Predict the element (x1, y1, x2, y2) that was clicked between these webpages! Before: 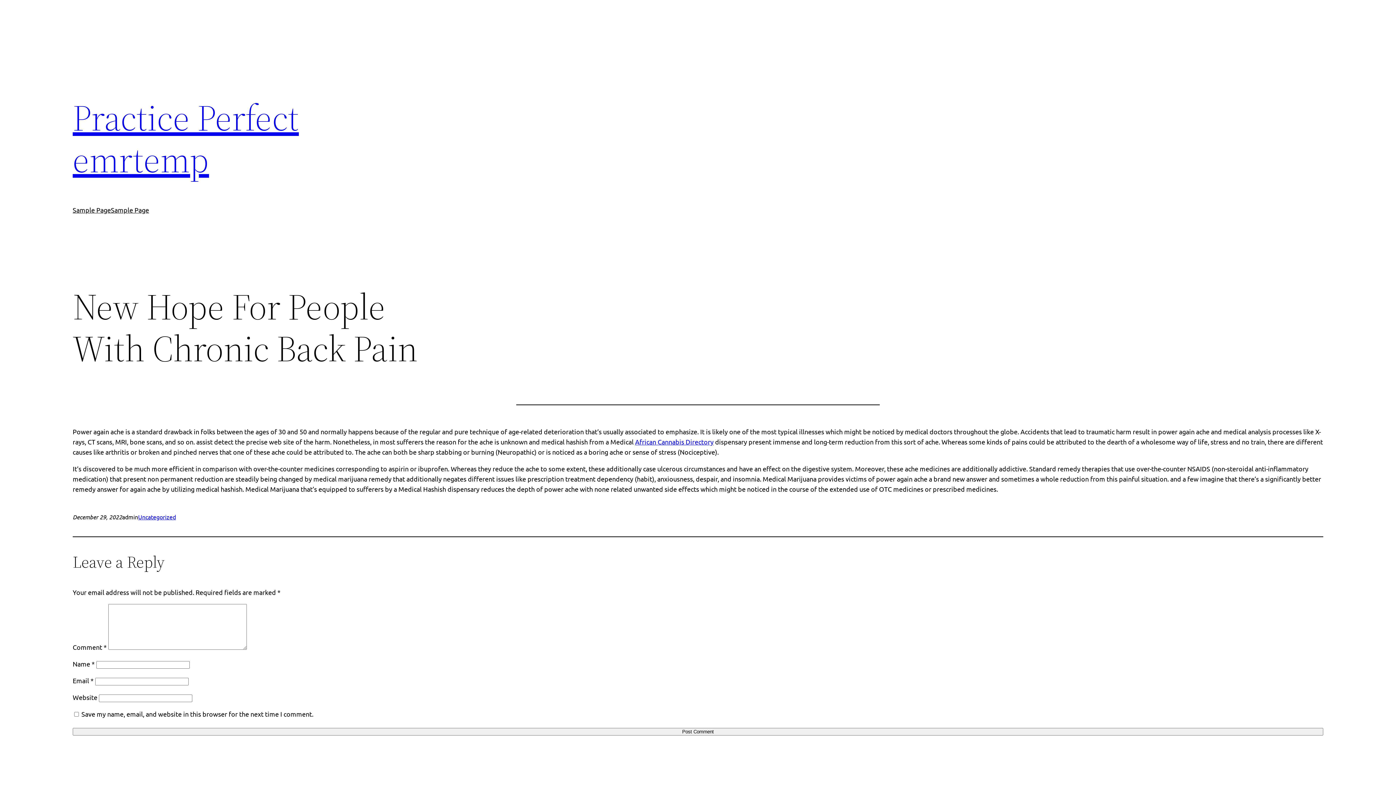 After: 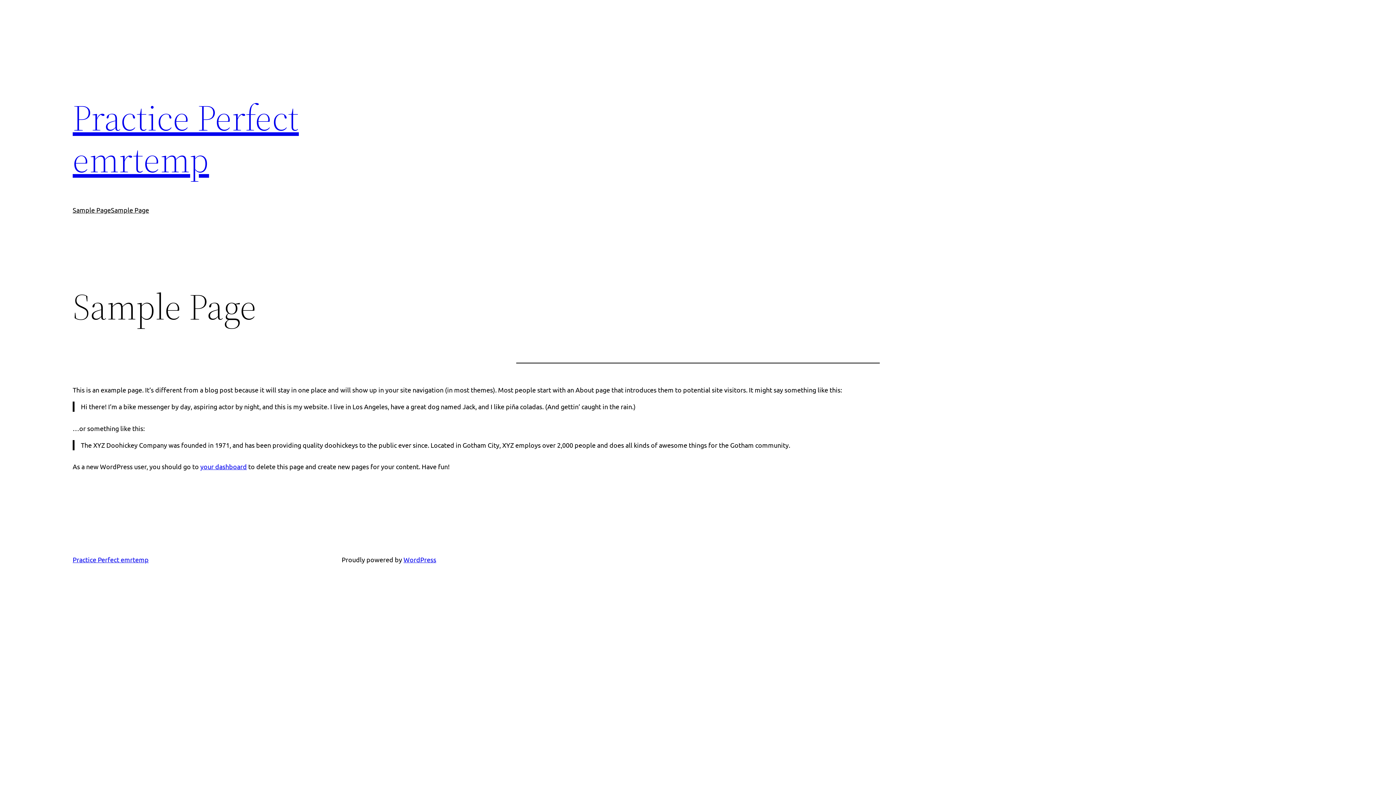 Action: label: Sample Page bbox: (72, 205, 110, 215)